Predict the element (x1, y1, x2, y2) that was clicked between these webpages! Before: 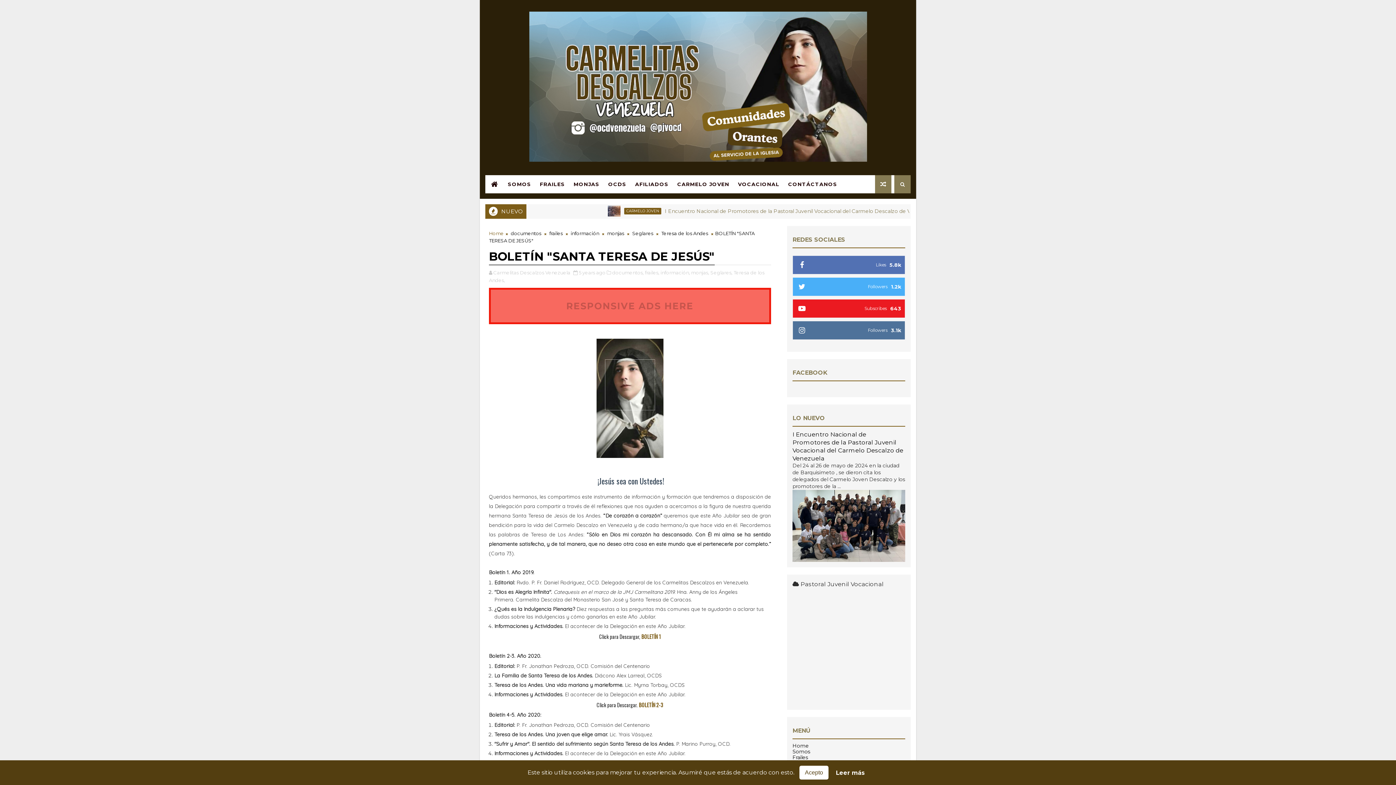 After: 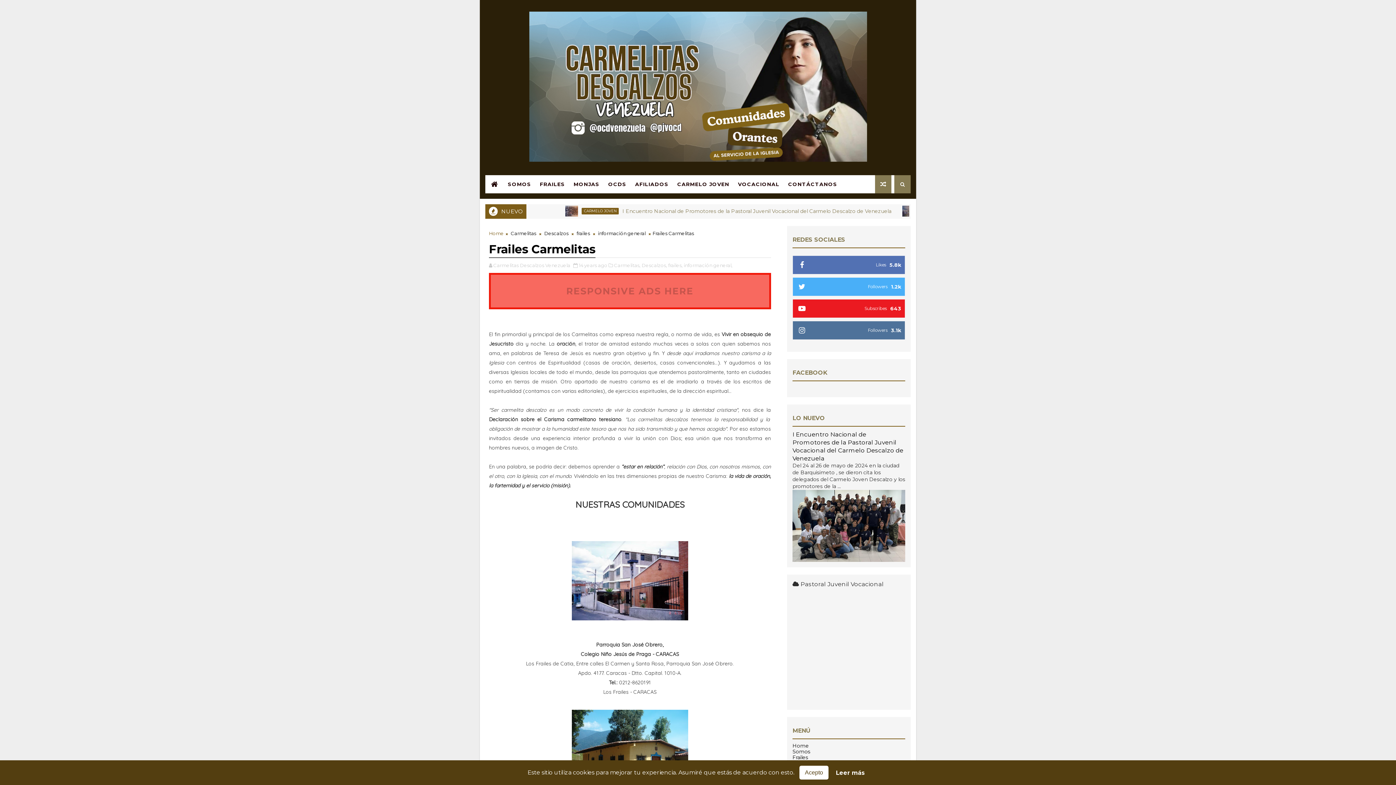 Action: bbox: (792, 754, 808, 760) label: Frailes